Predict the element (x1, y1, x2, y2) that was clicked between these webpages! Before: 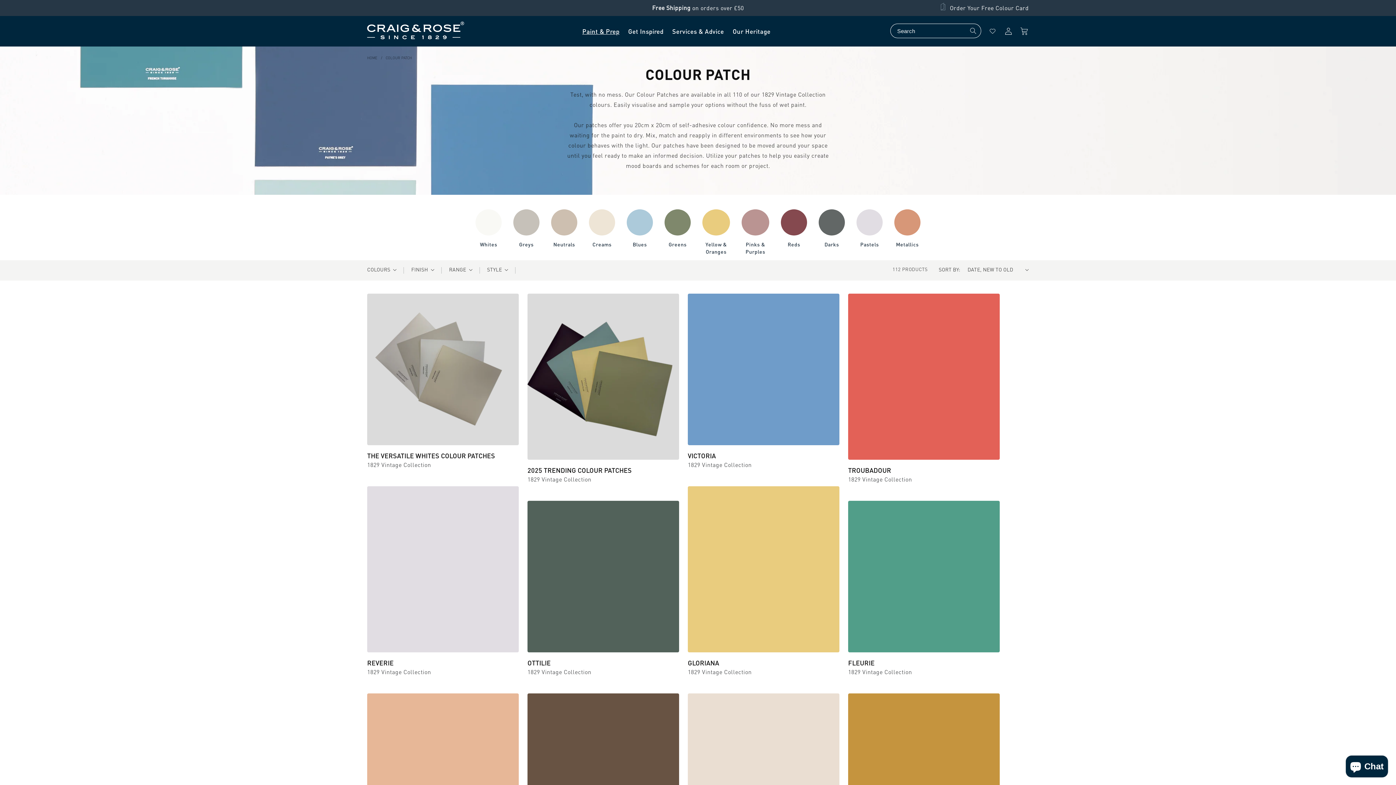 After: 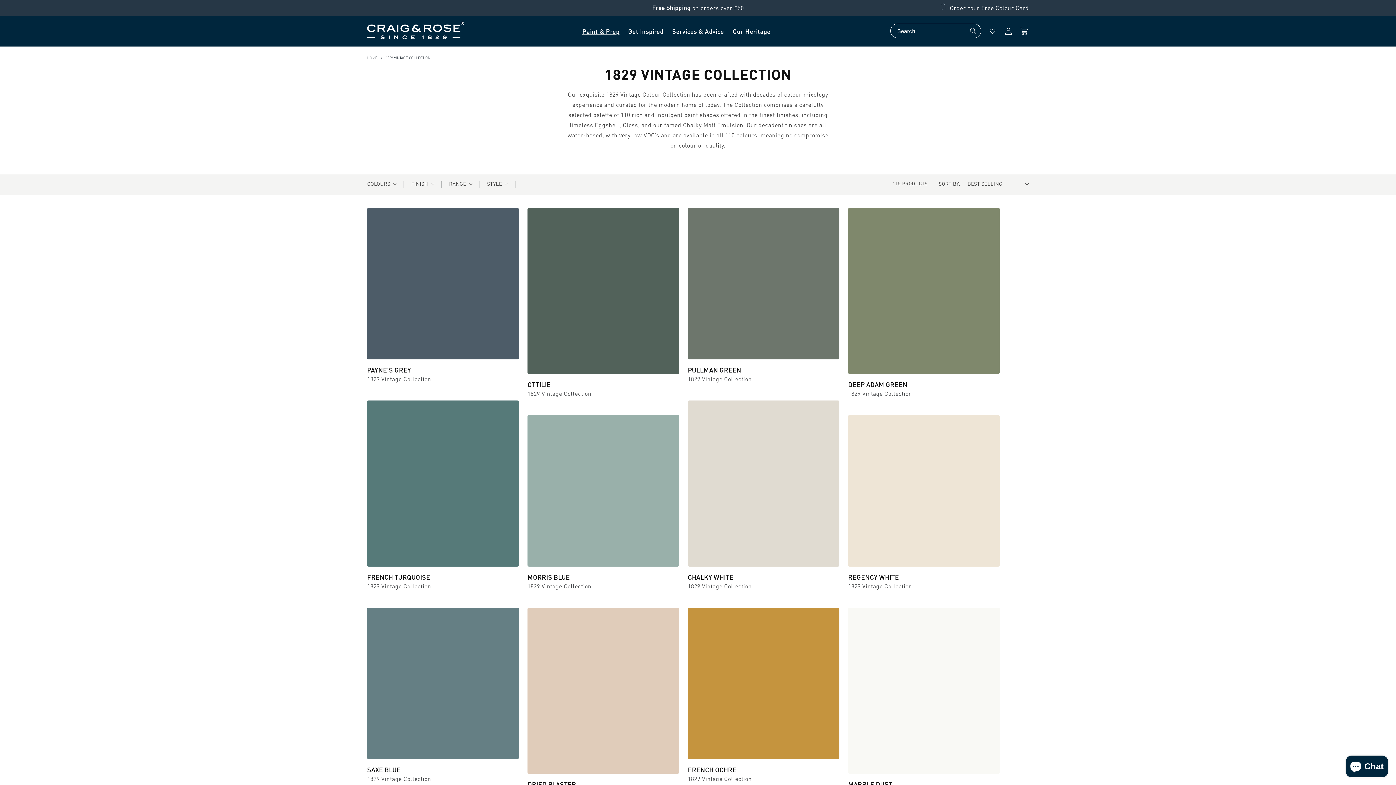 Action: label: 1829 Vintage Collection bbox: (527, 668, 591, 676)